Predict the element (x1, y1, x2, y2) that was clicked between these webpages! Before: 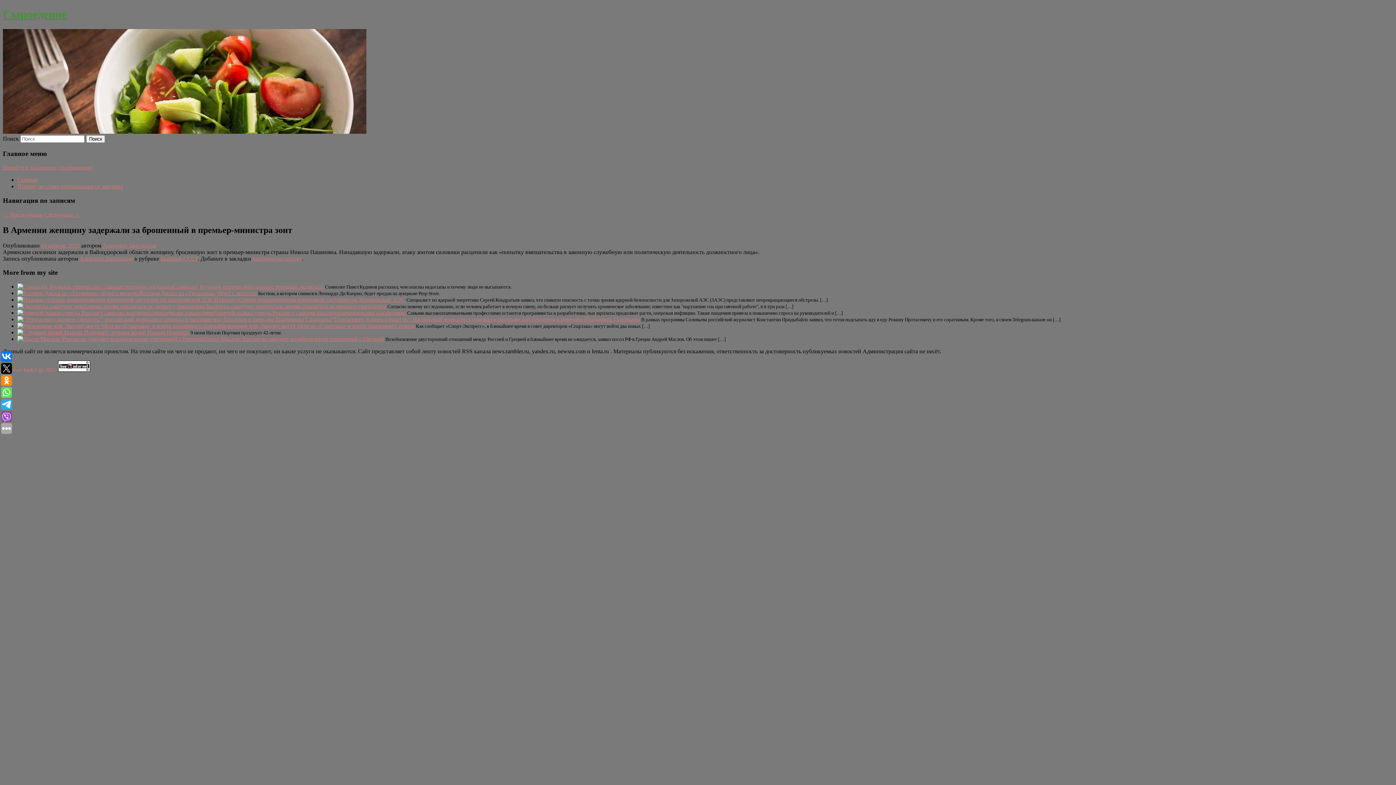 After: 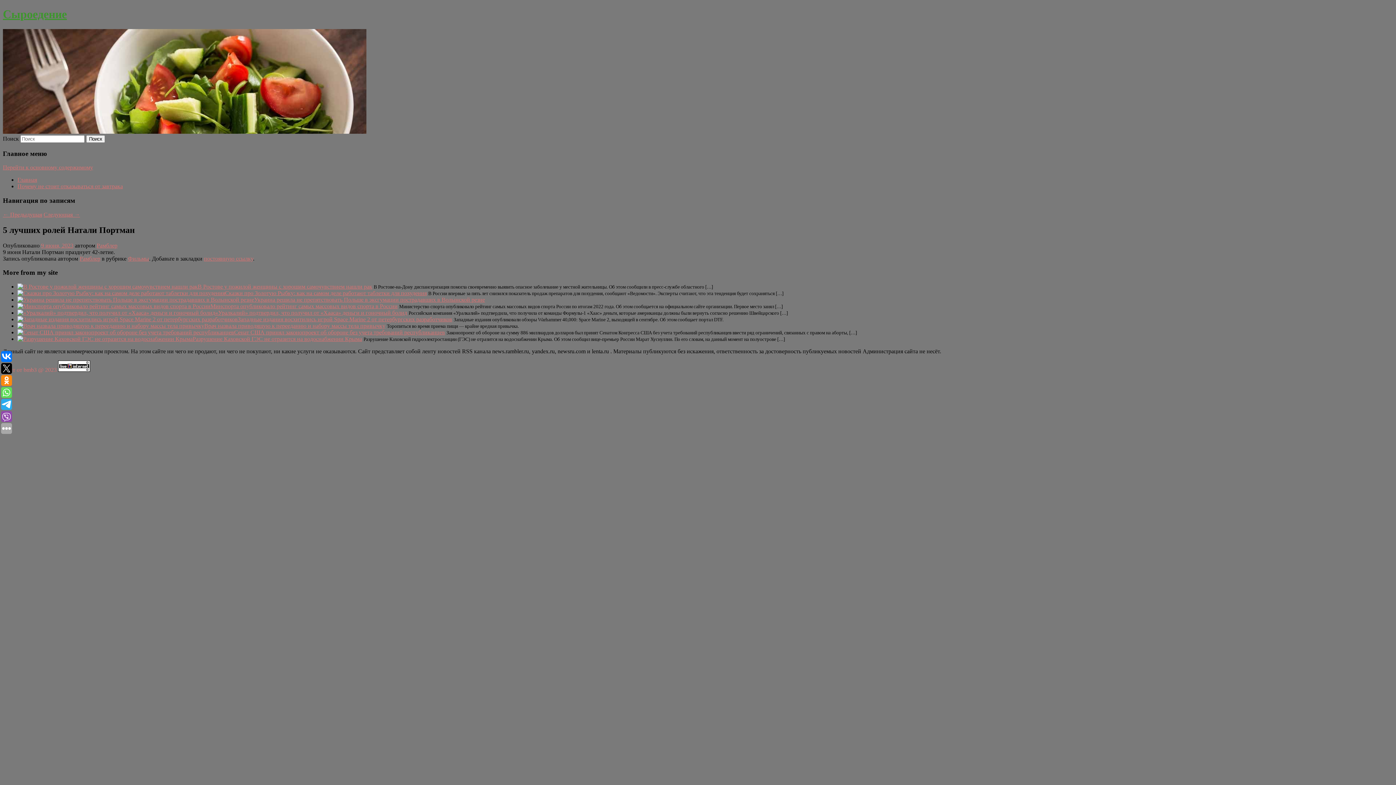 Action: label: 5 лучших ролей Натали Портман bbox: (106, 329, 189, 335)